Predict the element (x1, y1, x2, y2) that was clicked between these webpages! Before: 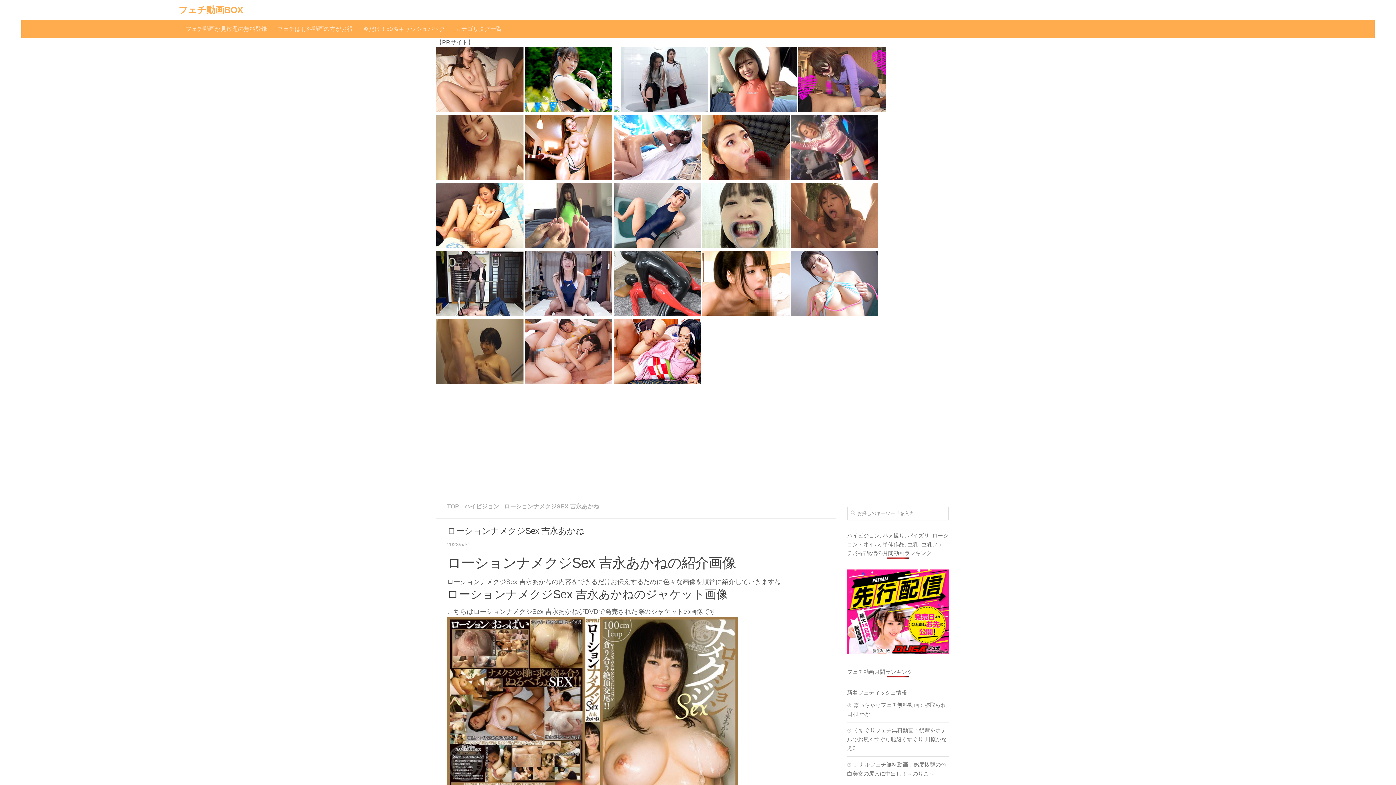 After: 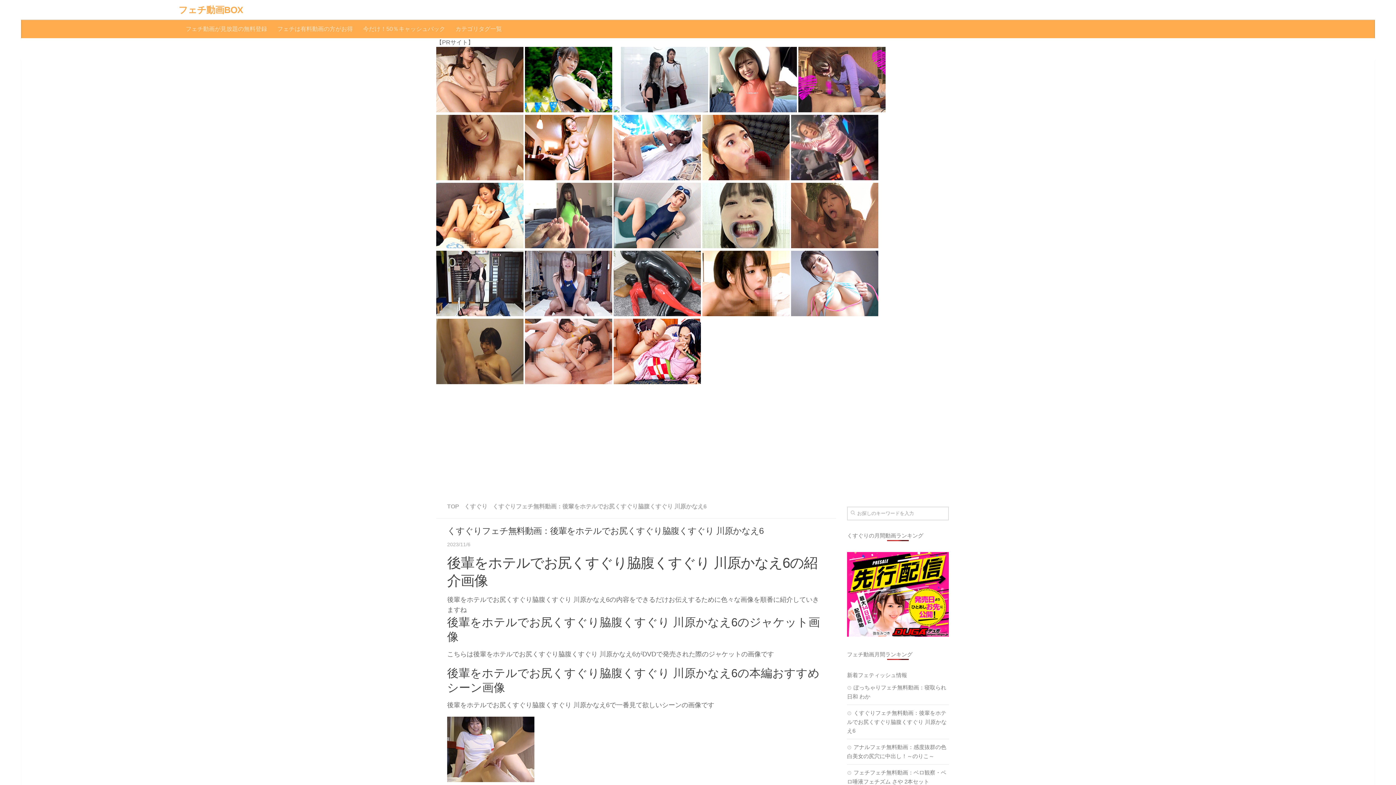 Action: label: くすぐりフェチ無料動画：後輩をホテルでお尻くすぐり脇腹くすぐり 川原かなえ6 bbox: (847, 727, 946, 751)